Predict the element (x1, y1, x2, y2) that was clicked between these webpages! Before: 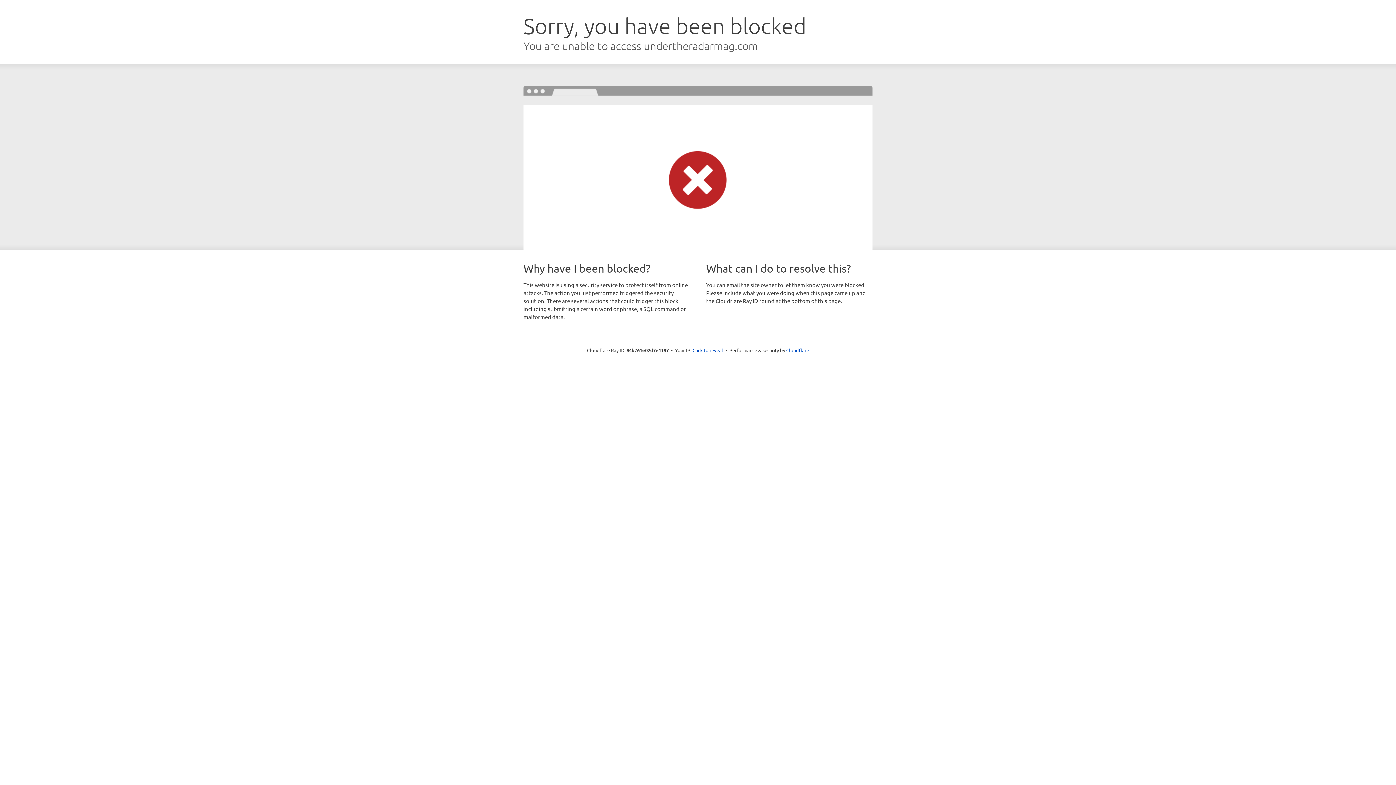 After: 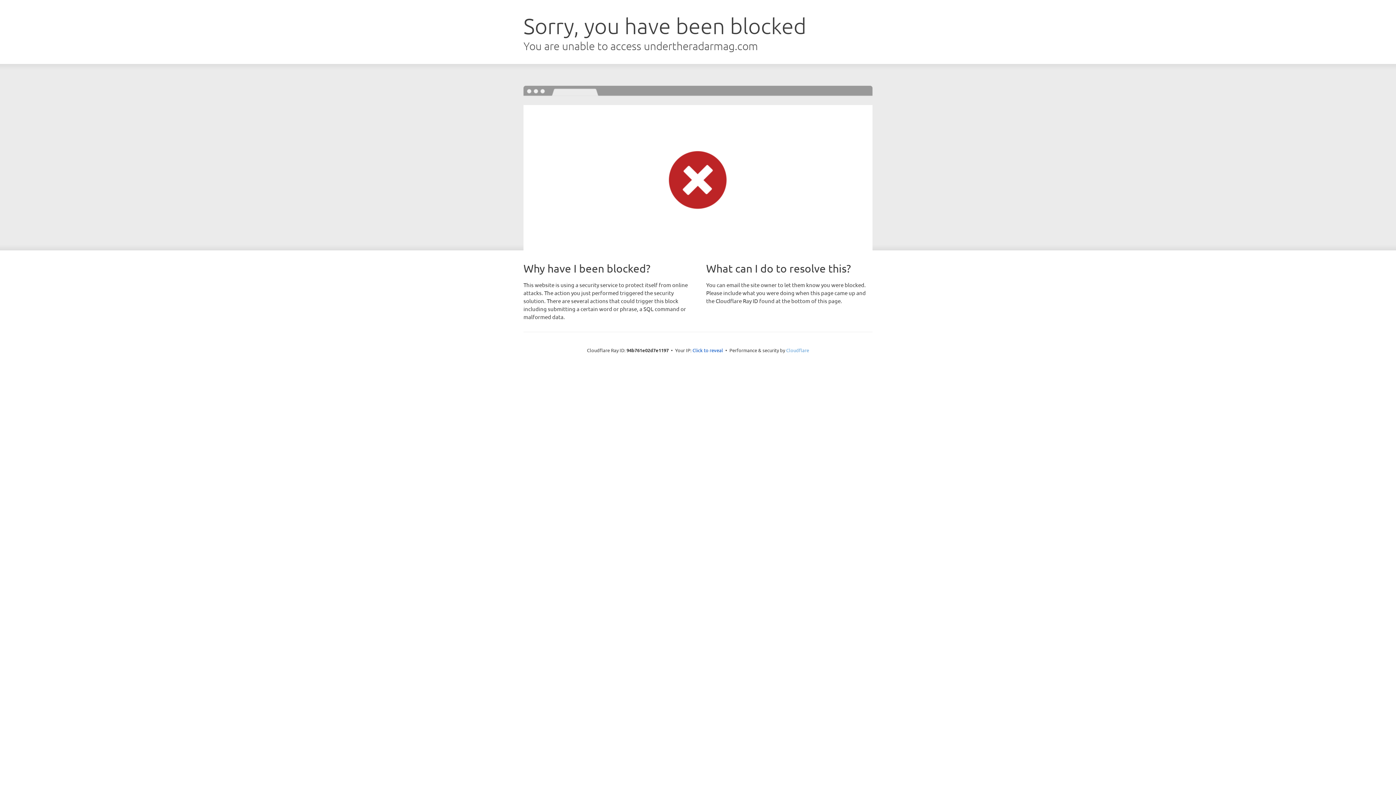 Action: bbox: (786, 347, 809, 353) label: Cloudflare